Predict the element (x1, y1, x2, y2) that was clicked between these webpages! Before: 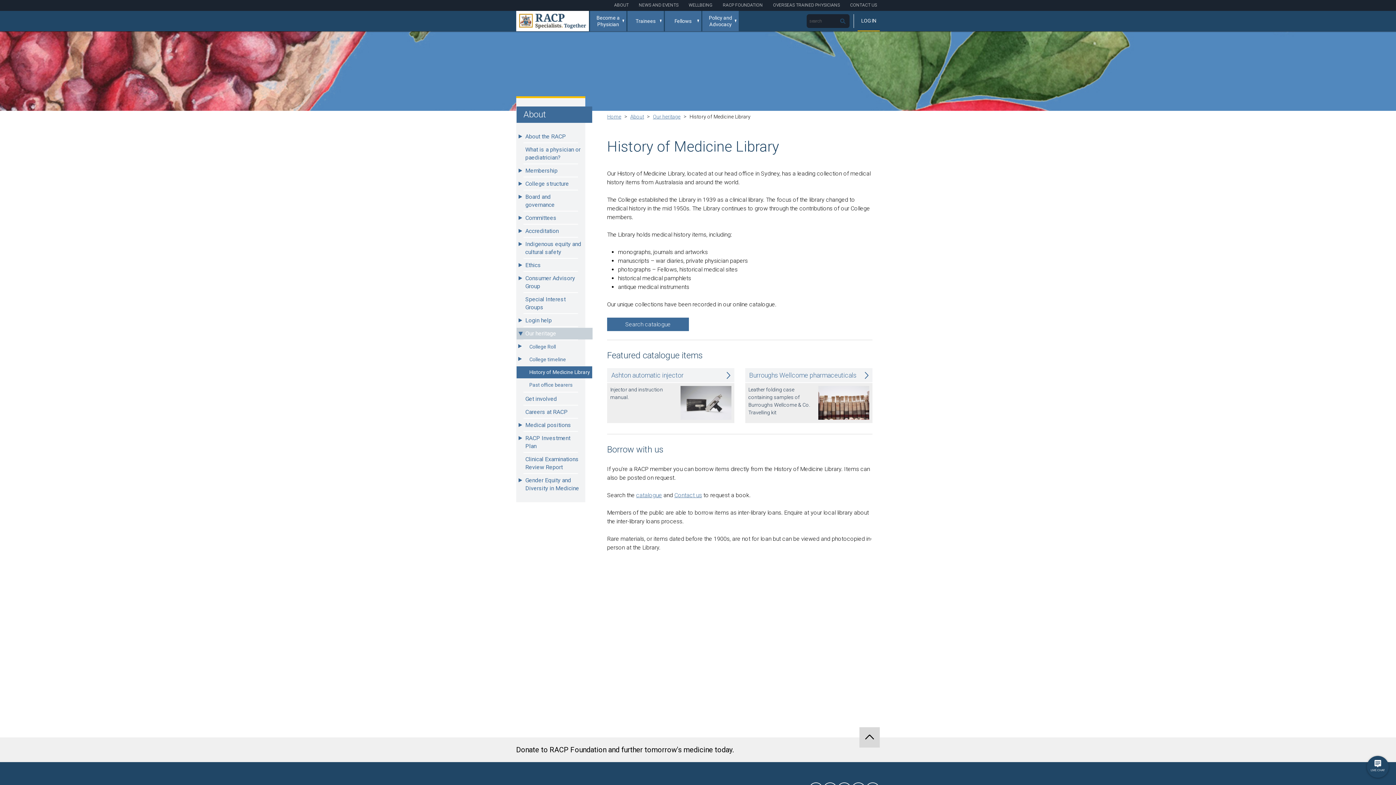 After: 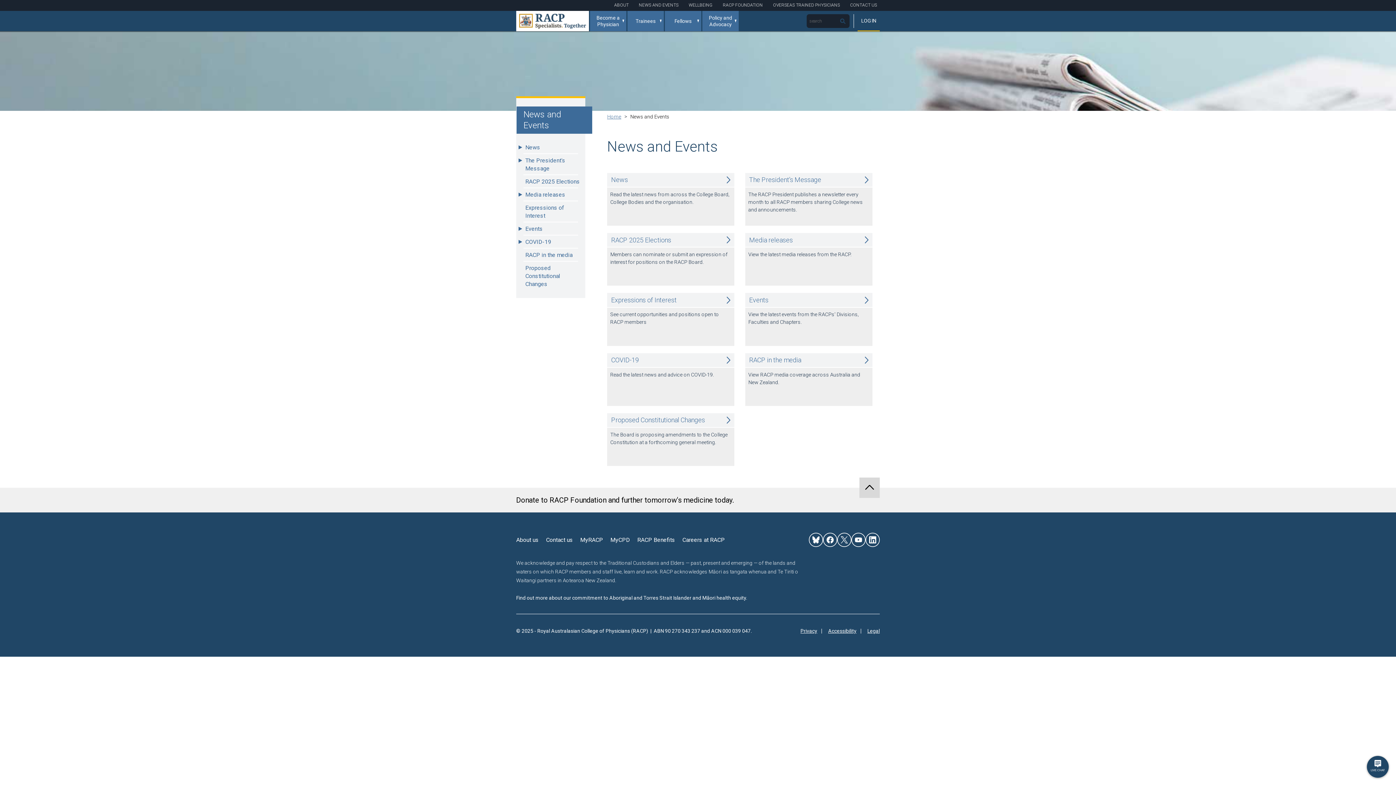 Action: label: NEWS AND EVENTS bbox: (636, 0, 681, 9)